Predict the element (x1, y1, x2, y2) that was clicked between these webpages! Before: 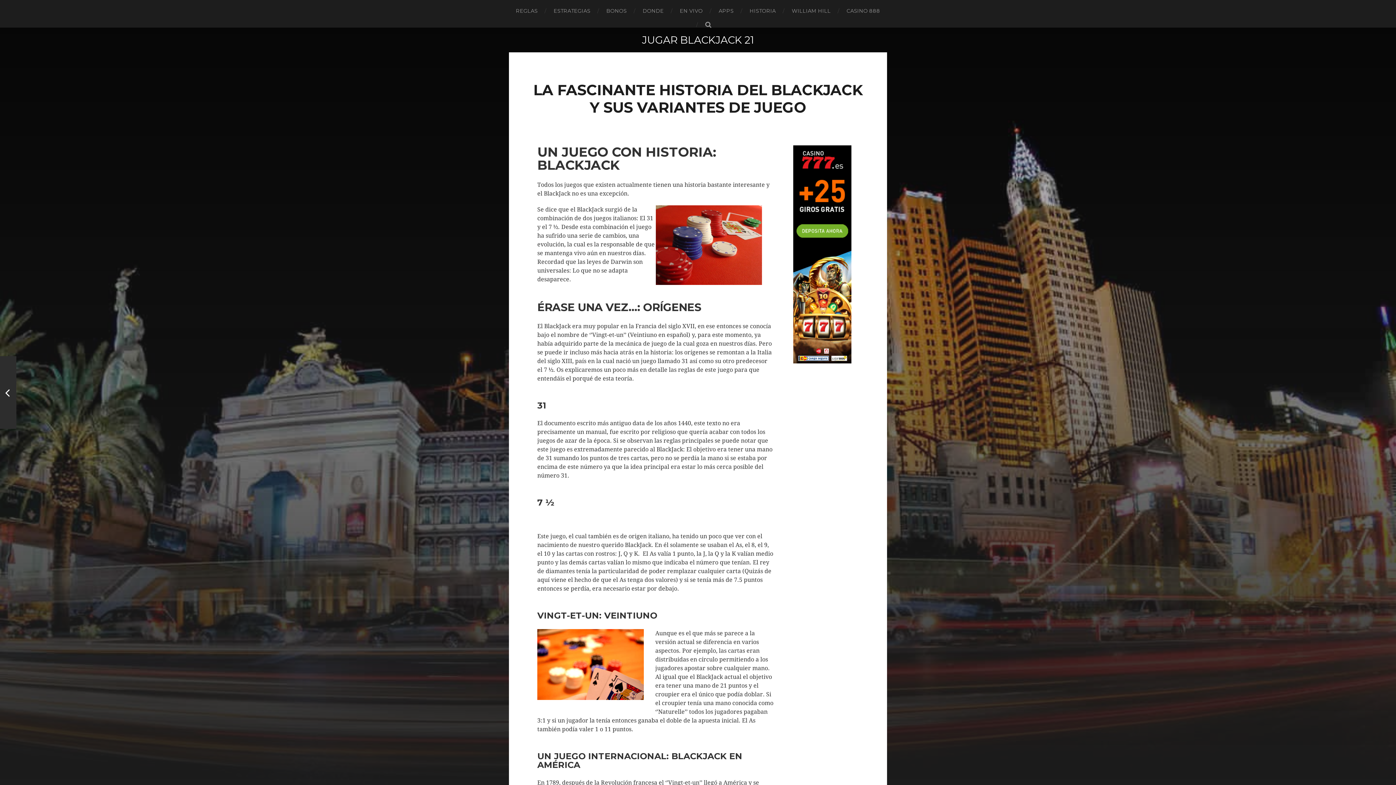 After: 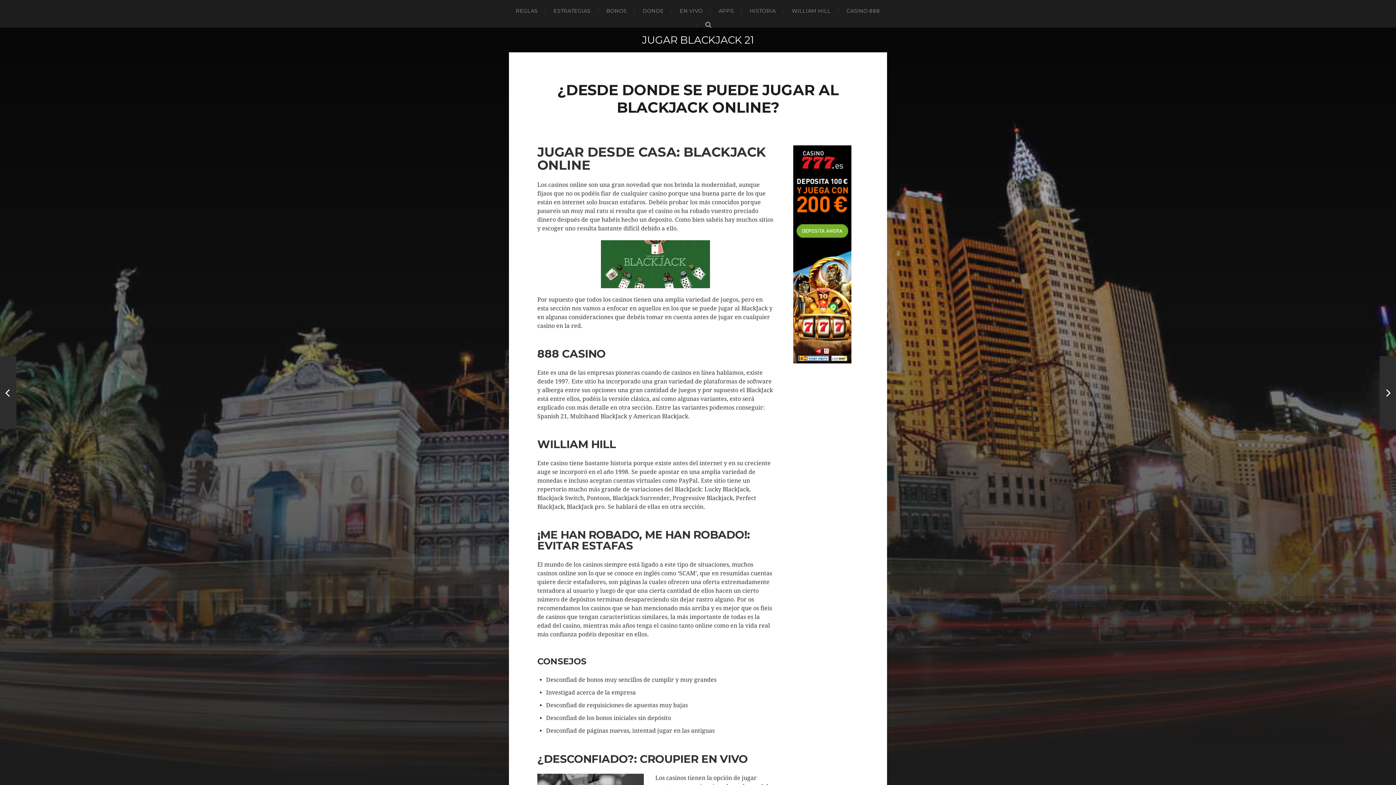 Action: bbox: (642, 0, 664, 21) label: DONDE